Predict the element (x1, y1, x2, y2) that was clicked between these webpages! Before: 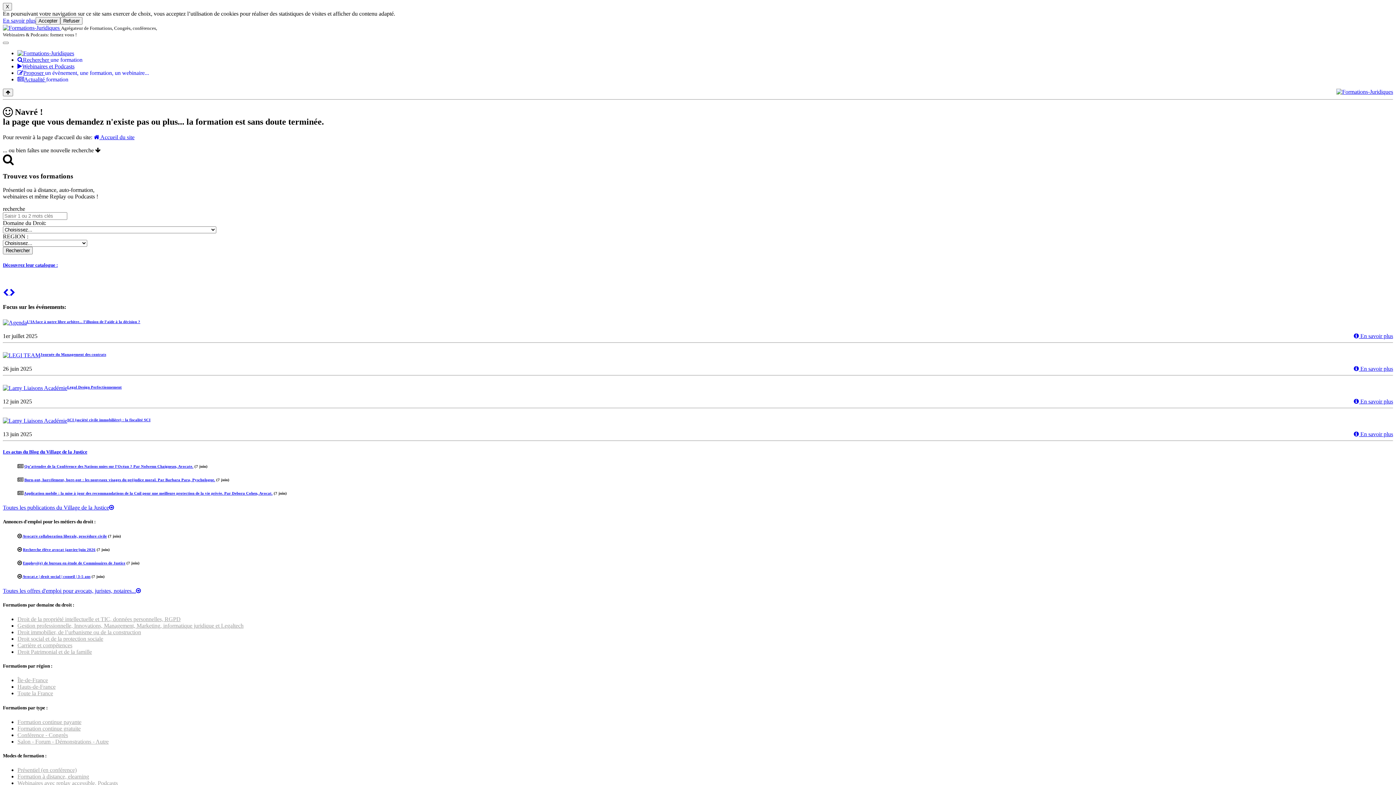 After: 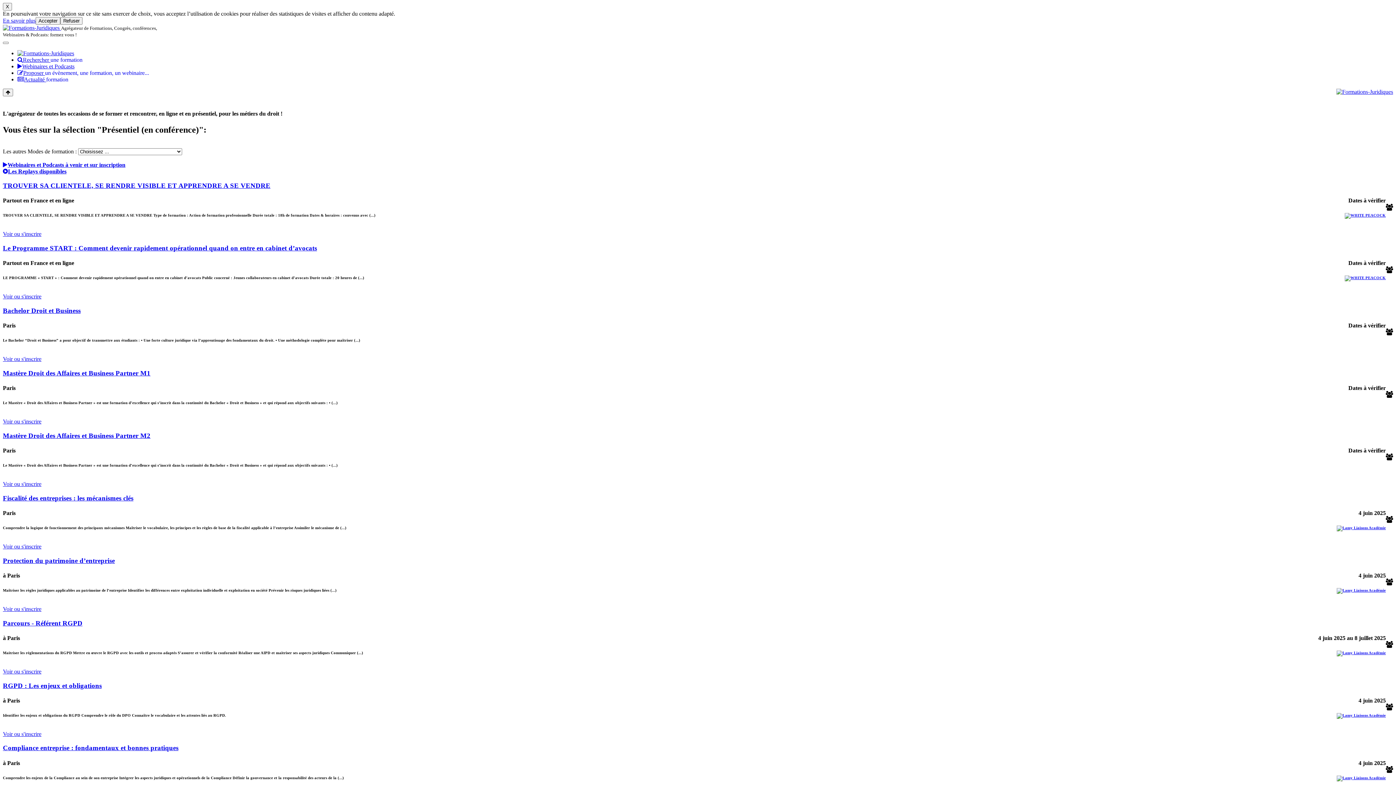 Action: label: Présentiel (en conférence) bbox: (17, 767, 76, 773)